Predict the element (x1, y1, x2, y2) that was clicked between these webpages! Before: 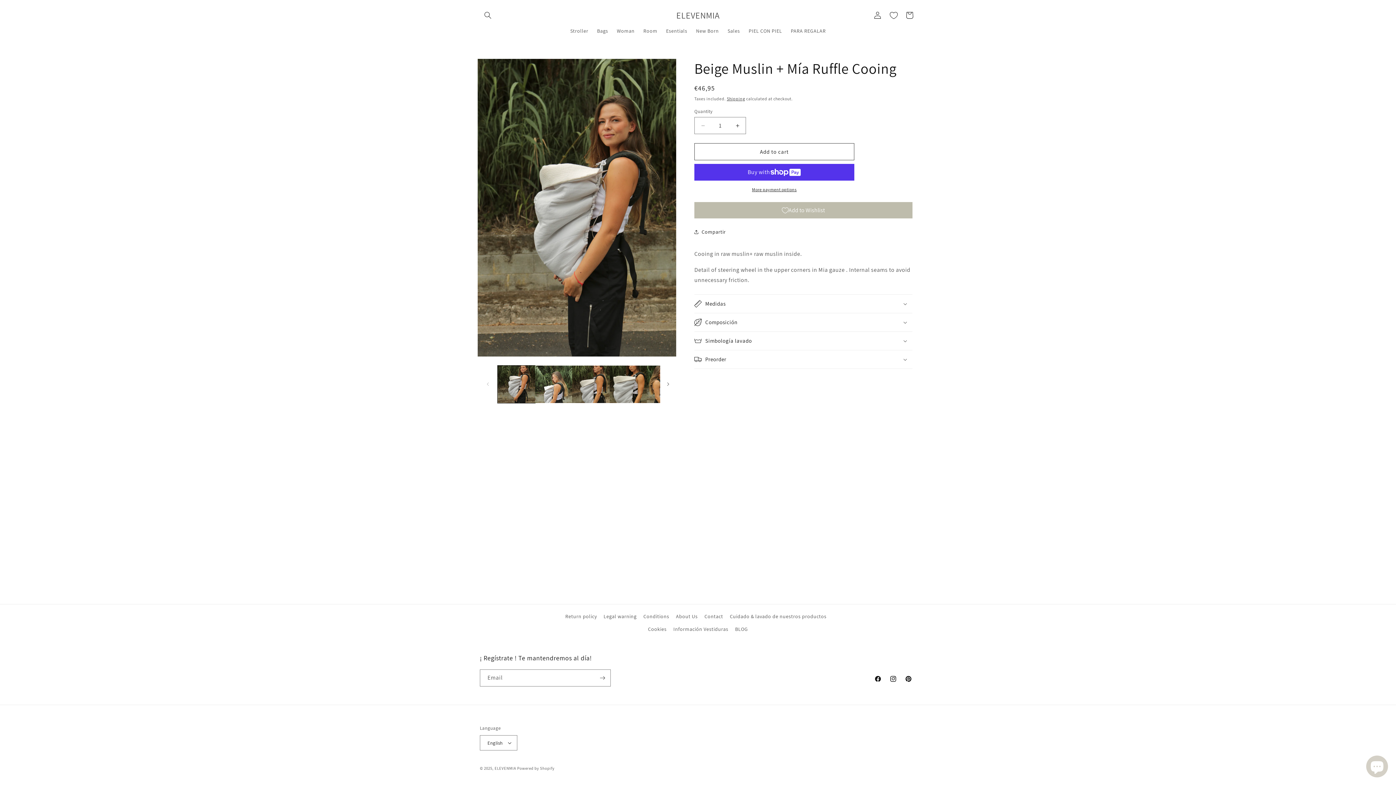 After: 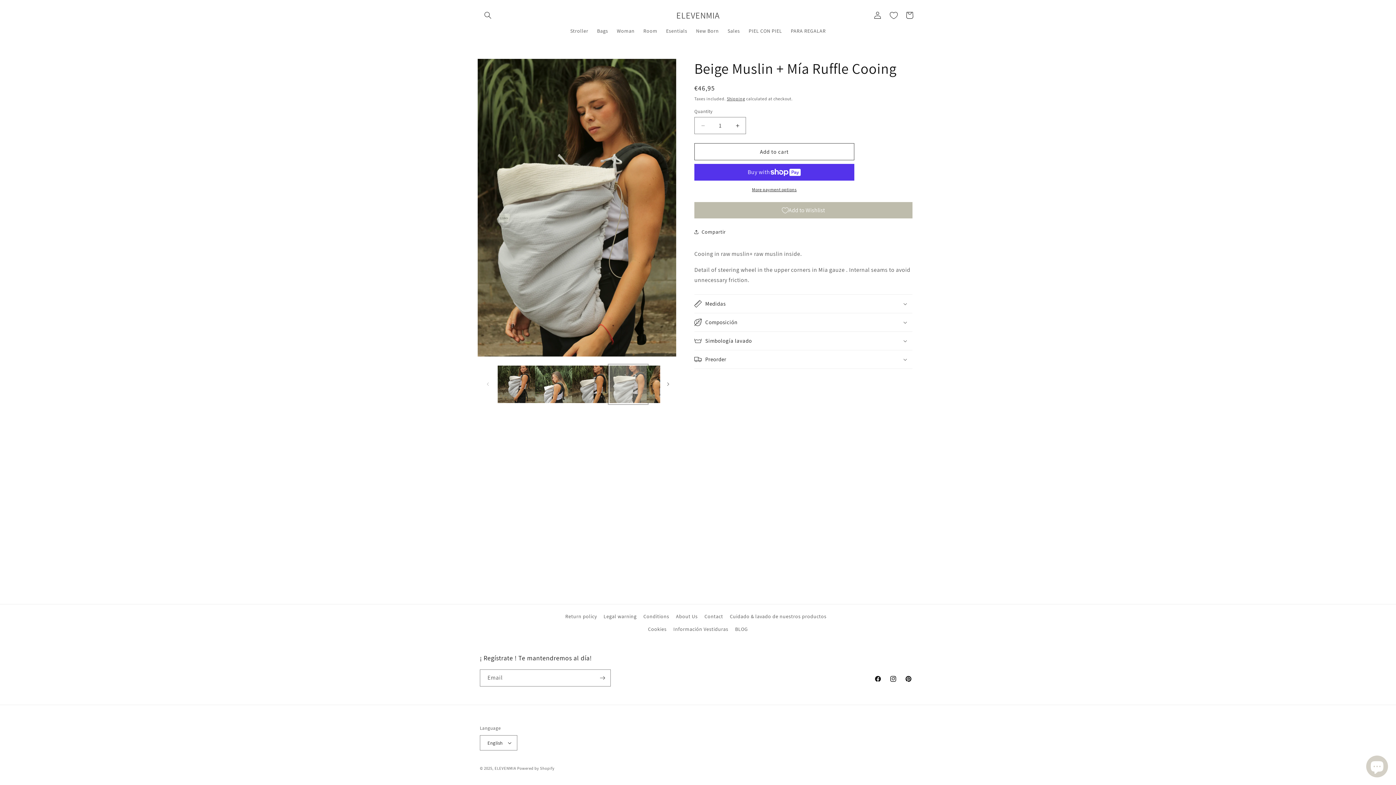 Action: bbox: (609, 365, 646, 403) label: Load image 4 in gallery view